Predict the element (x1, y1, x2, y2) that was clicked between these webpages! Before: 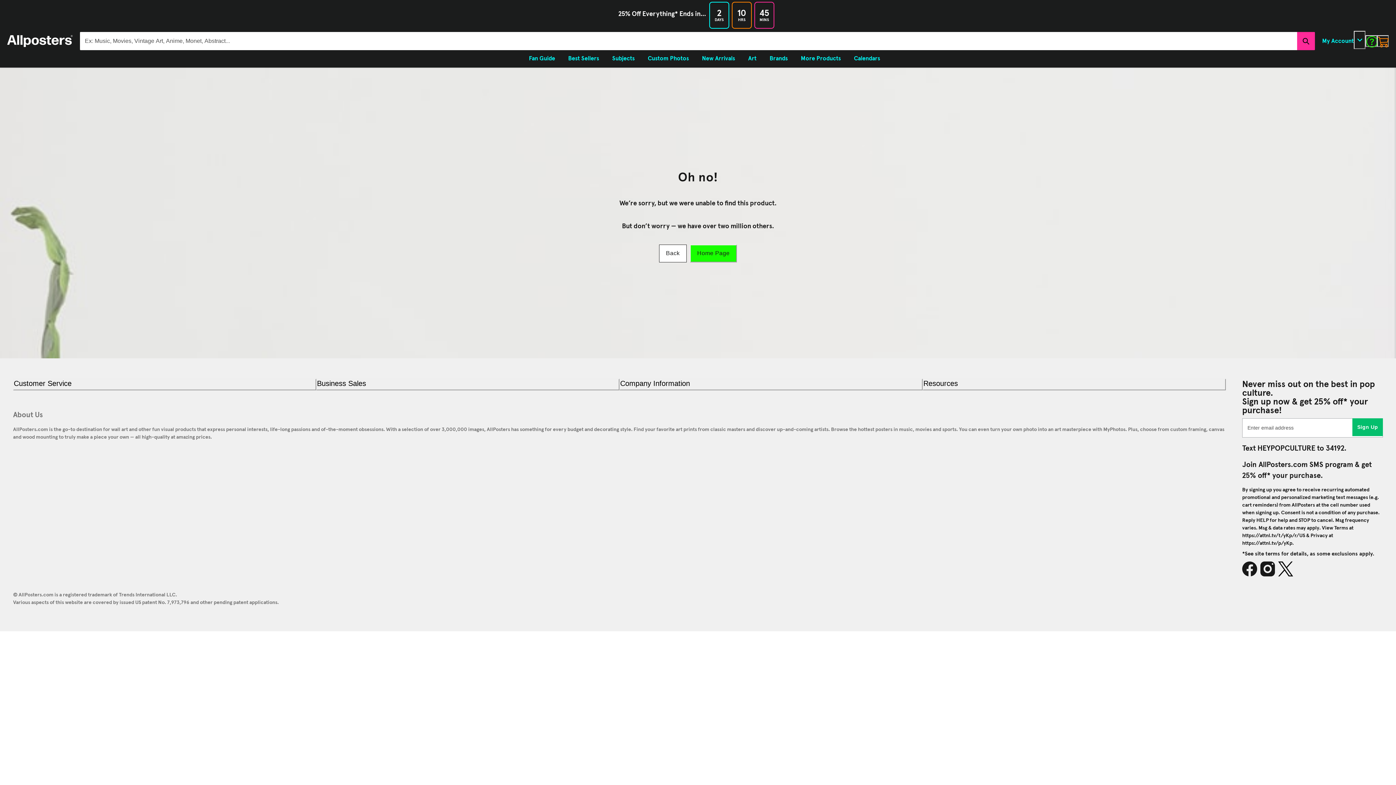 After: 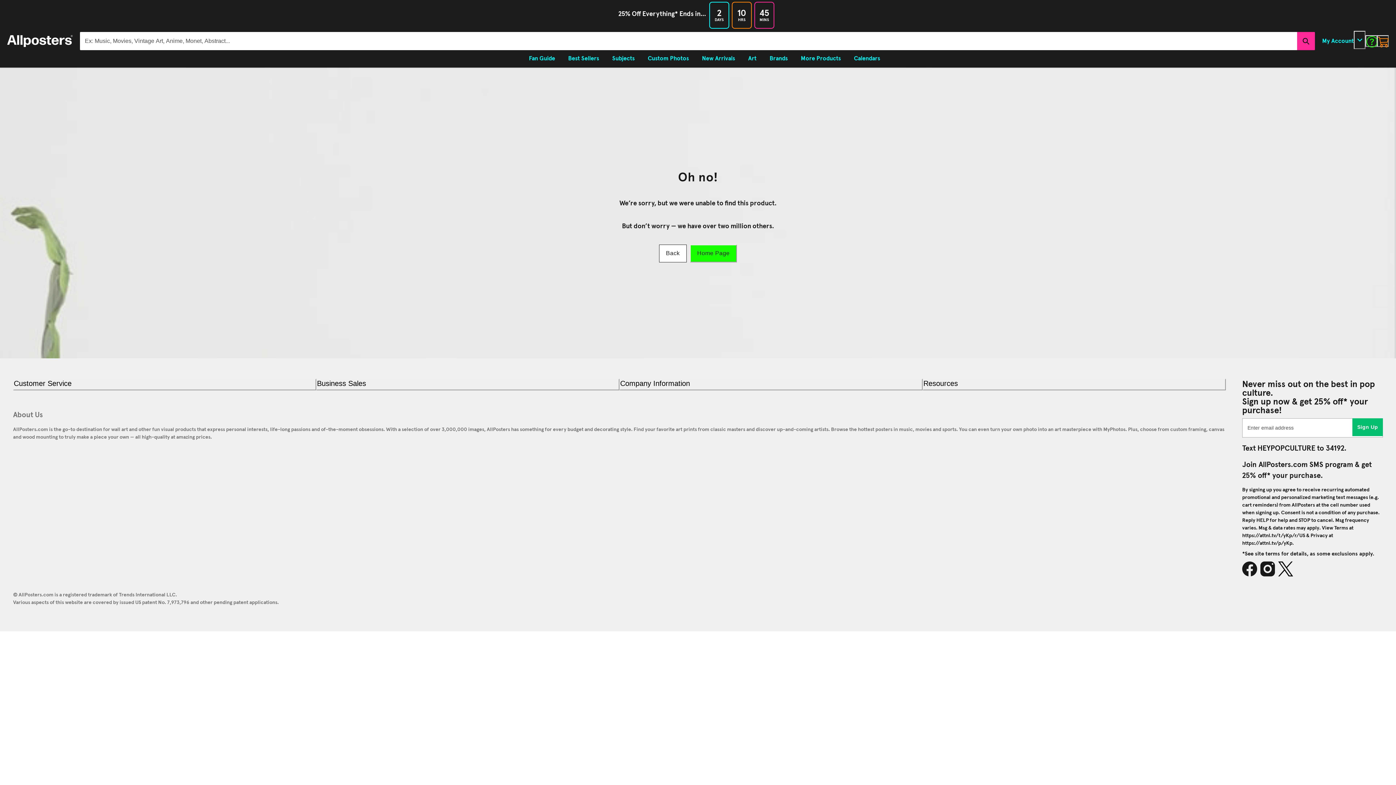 Action: label: X bbox: (1278, 560, 1296, 578)